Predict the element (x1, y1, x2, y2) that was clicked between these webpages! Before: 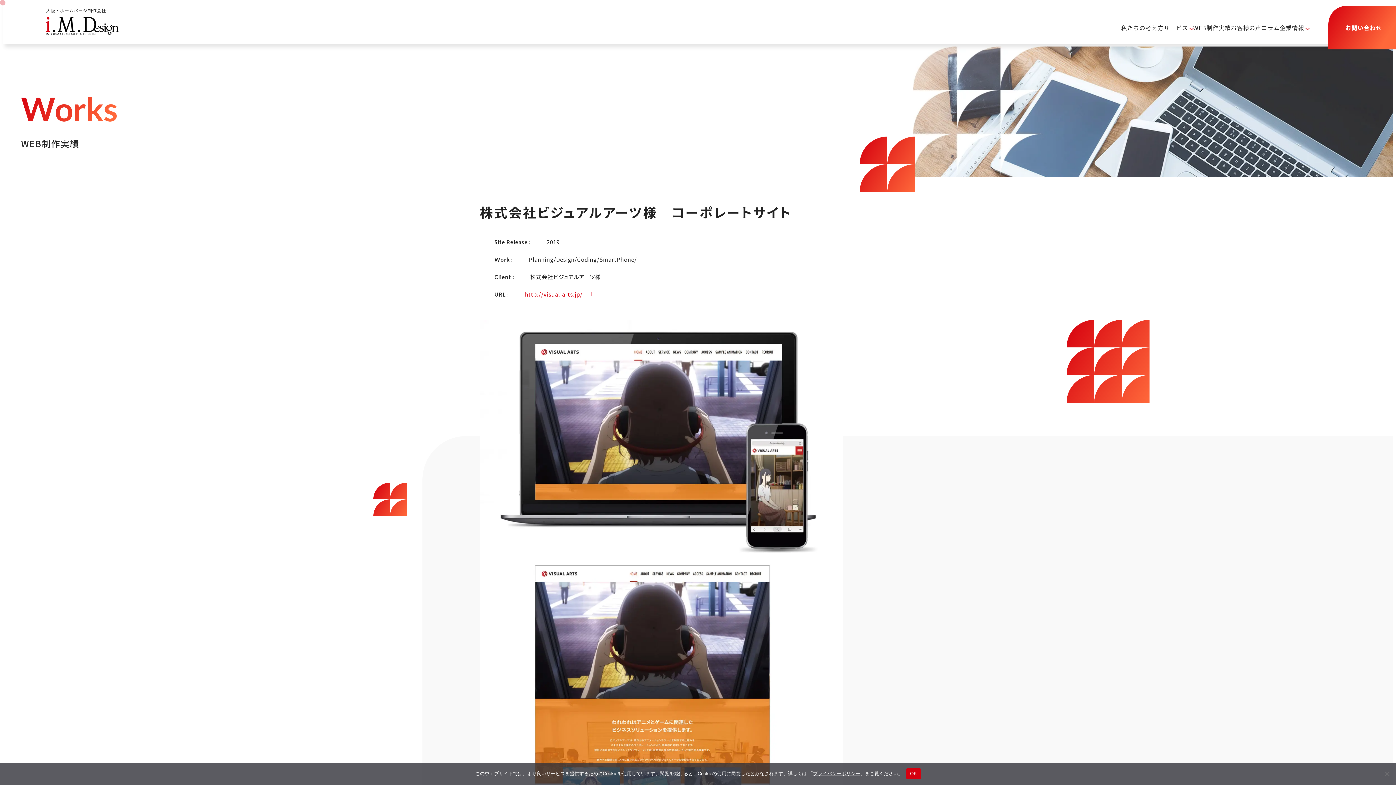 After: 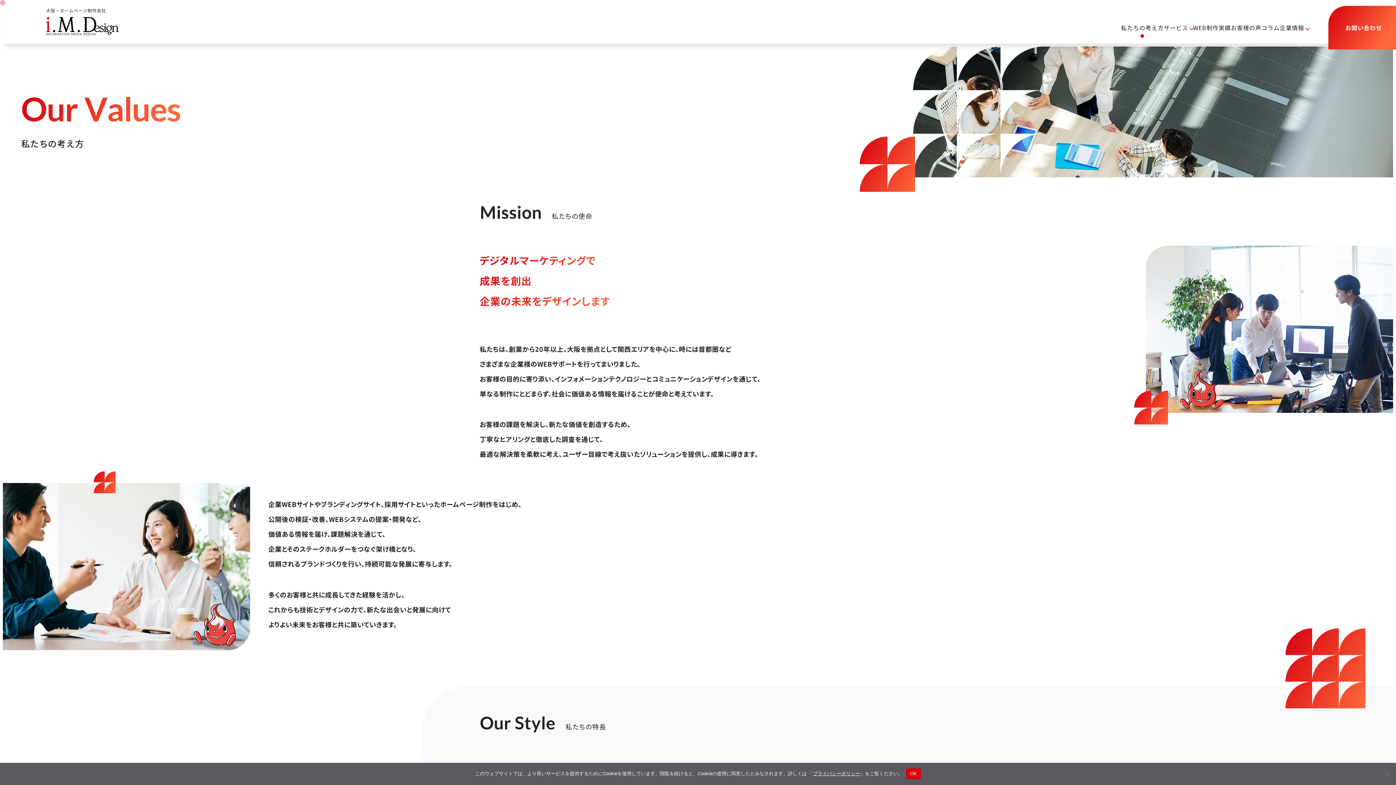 Action: bbox: (1121, 5, 1164, 49) label: 私たちの考え方